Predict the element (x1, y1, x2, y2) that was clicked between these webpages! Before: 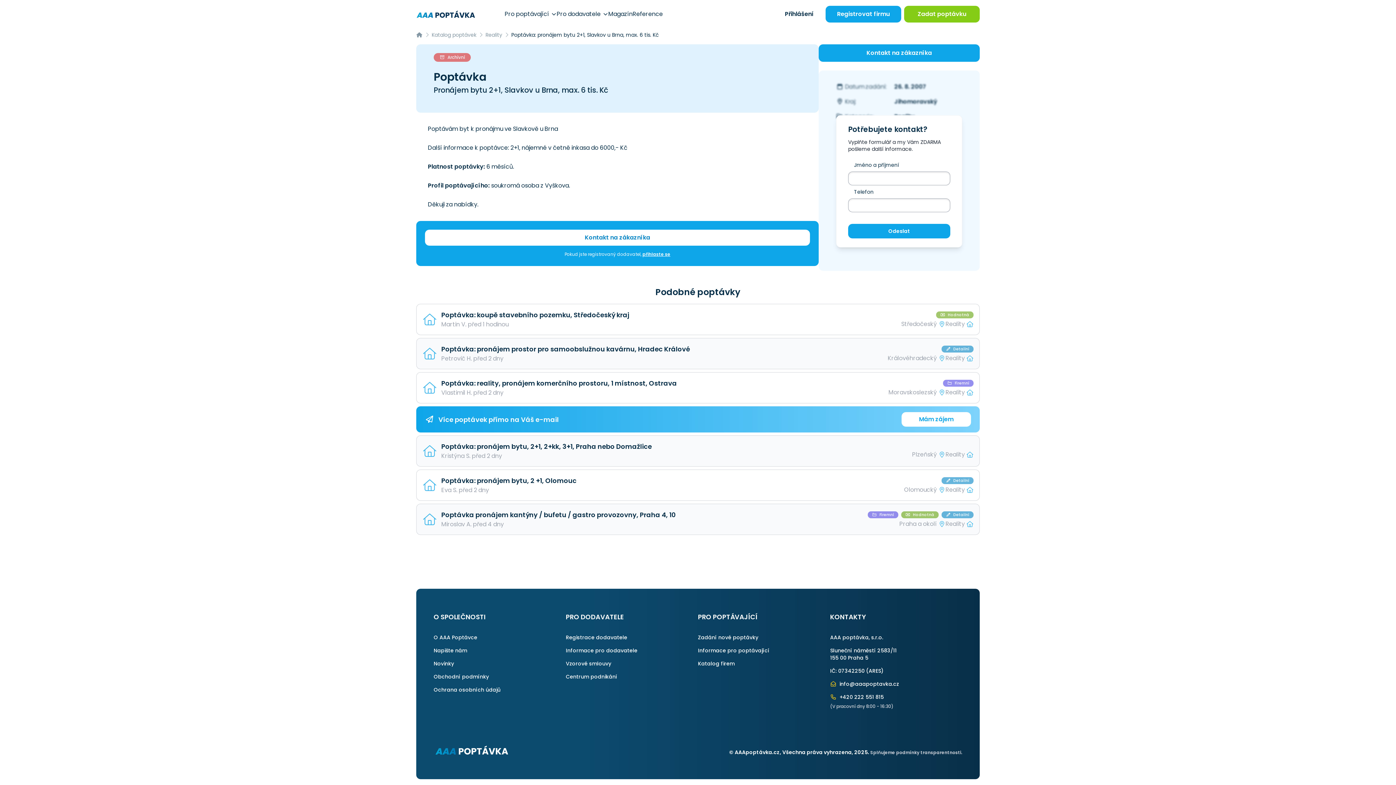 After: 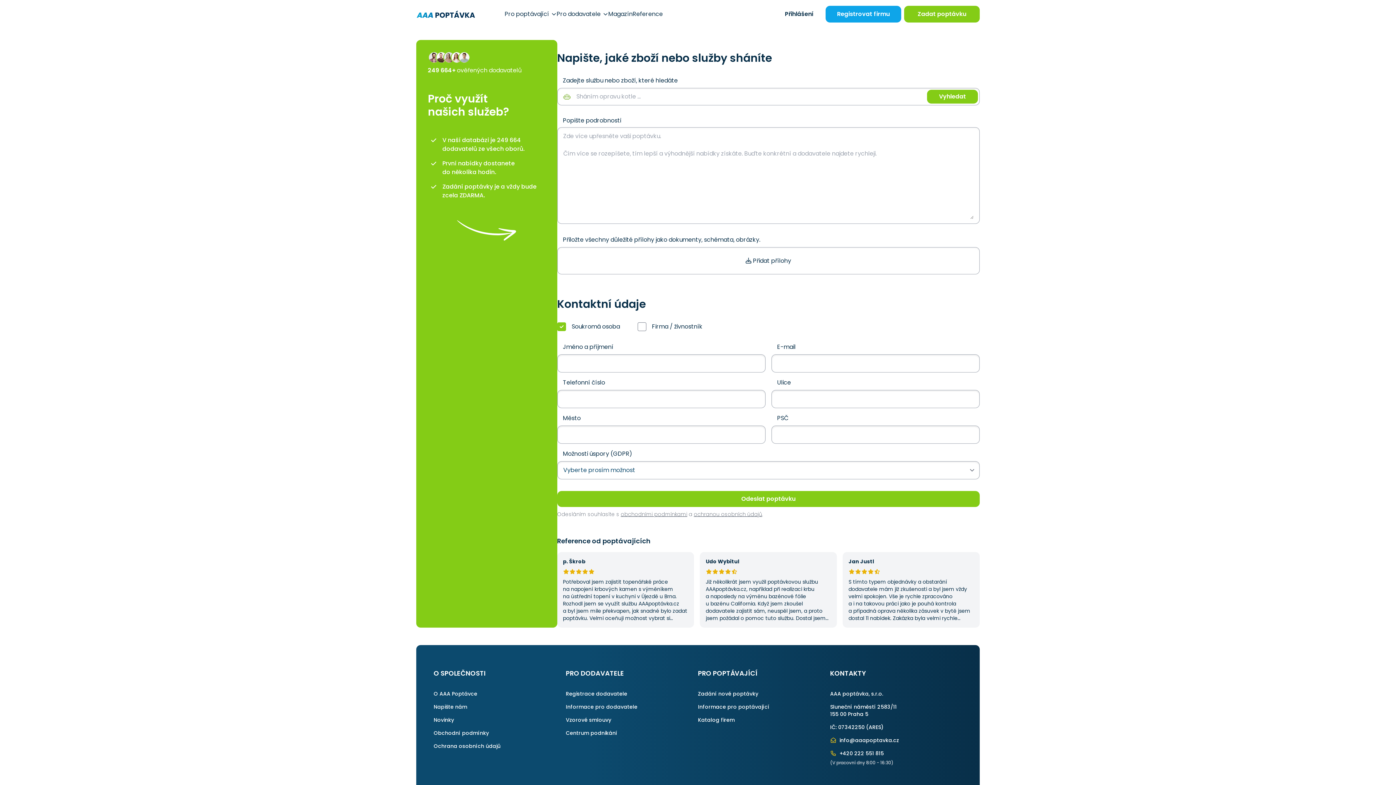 Action: label: Zadat poptávku bbox: (904, 5, 980, 22)